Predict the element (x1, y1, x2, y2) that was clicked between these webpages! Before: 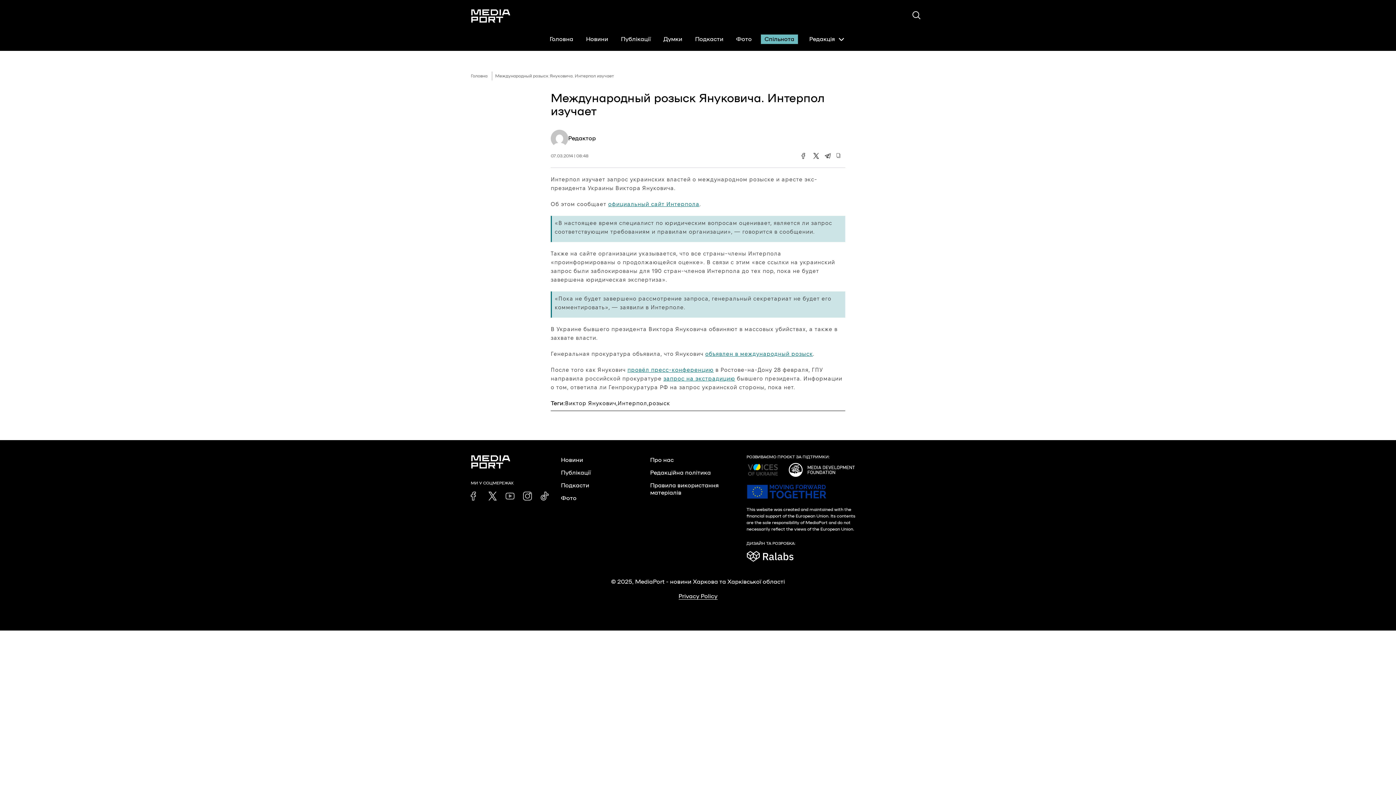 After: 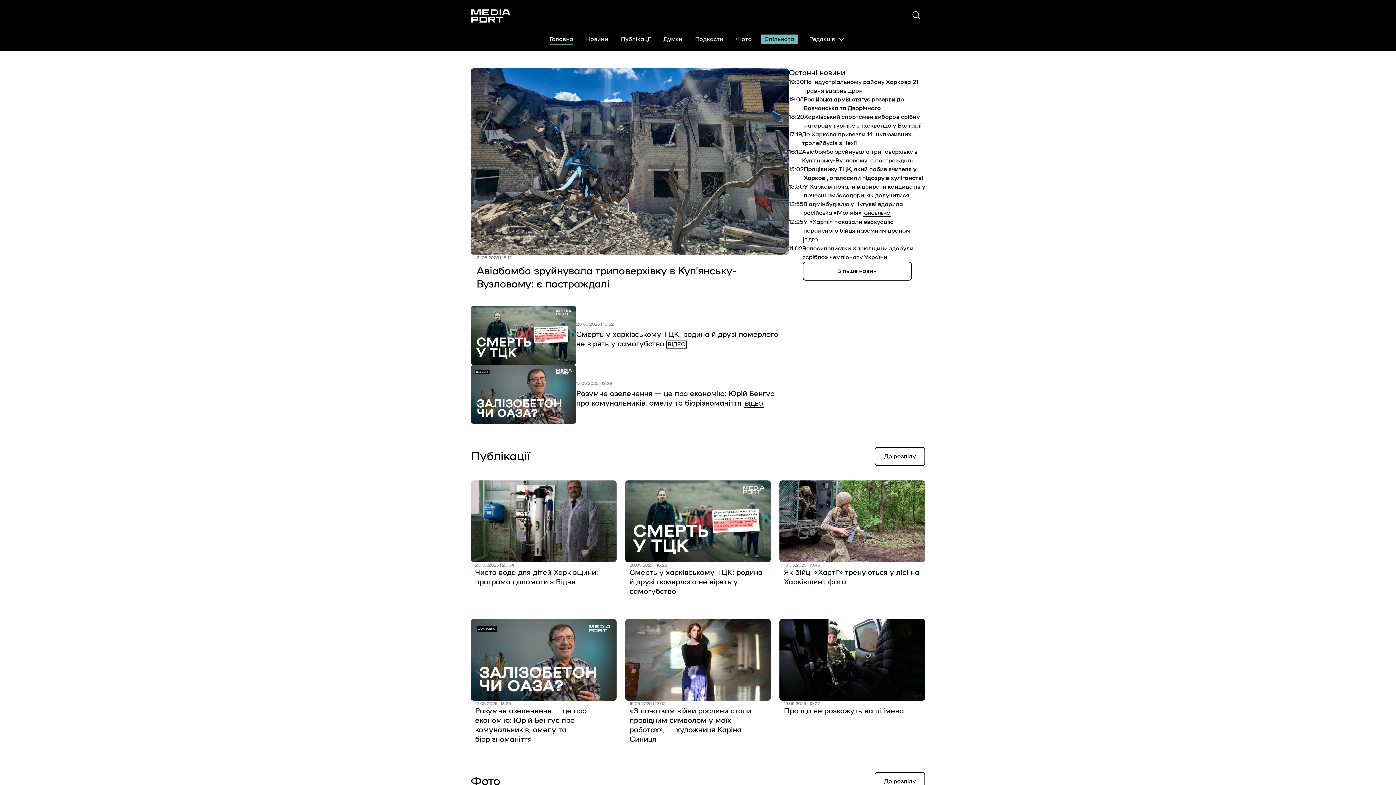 Action: bbox: (470, 455, 510, 461)